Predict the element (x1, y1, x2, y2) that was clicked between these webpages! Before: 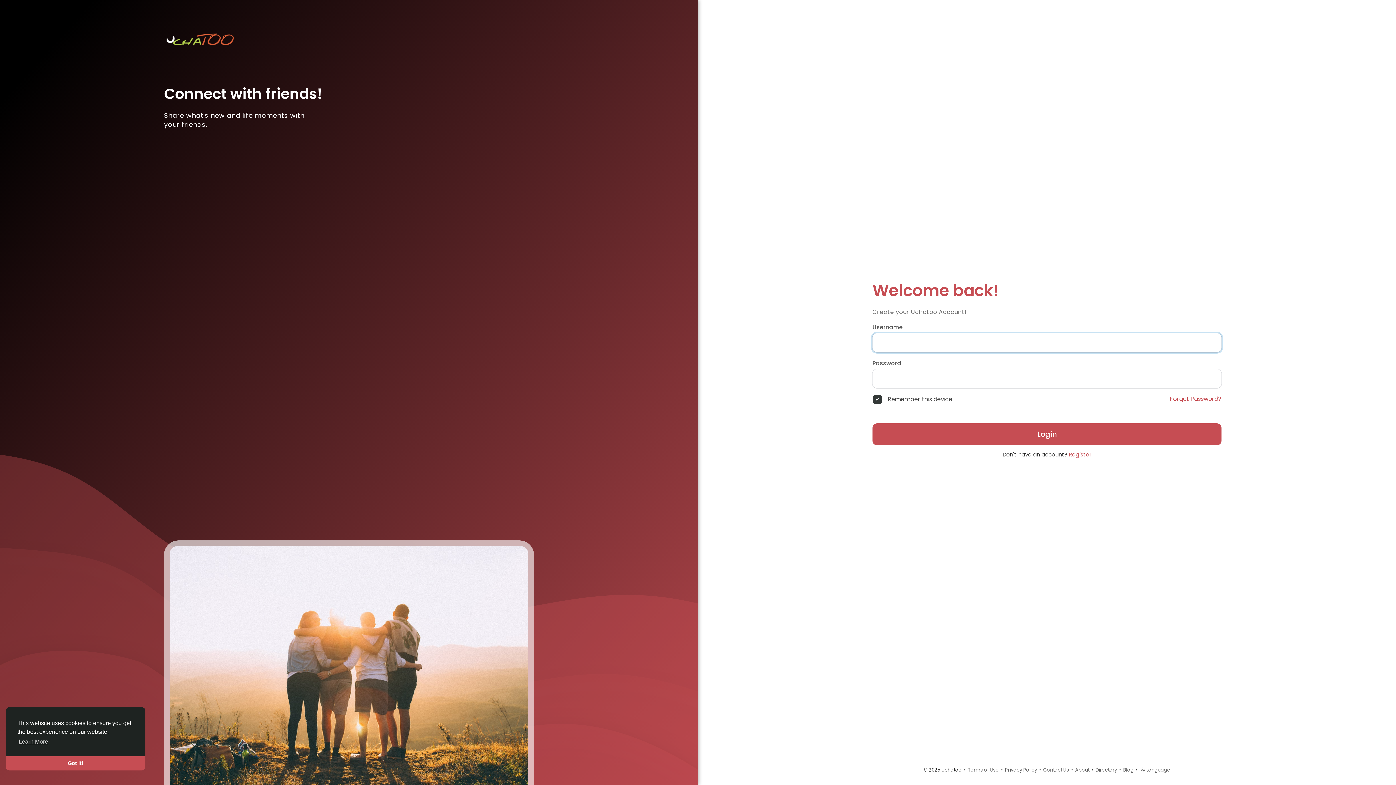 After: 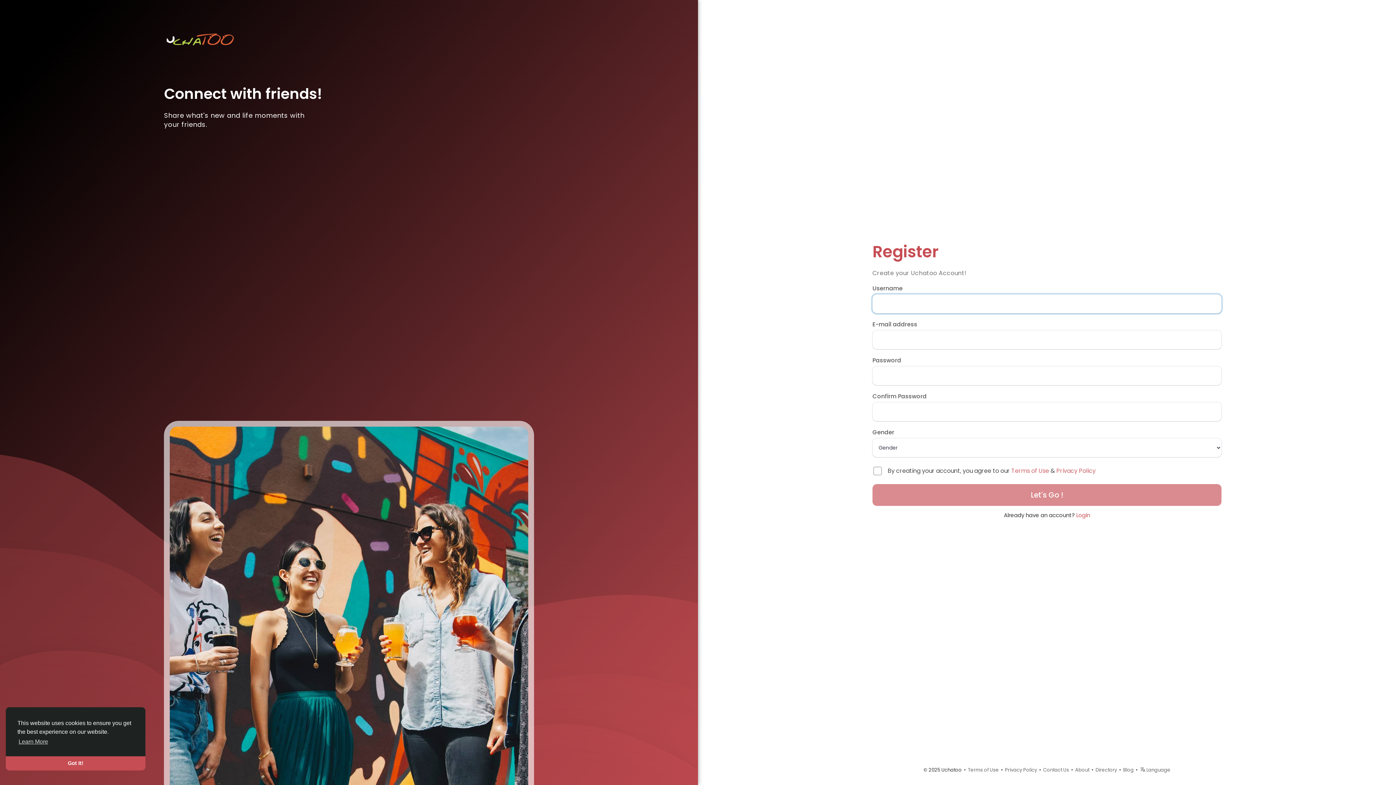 Action: bbox: (1069, 450, 1091, 458) label: Register